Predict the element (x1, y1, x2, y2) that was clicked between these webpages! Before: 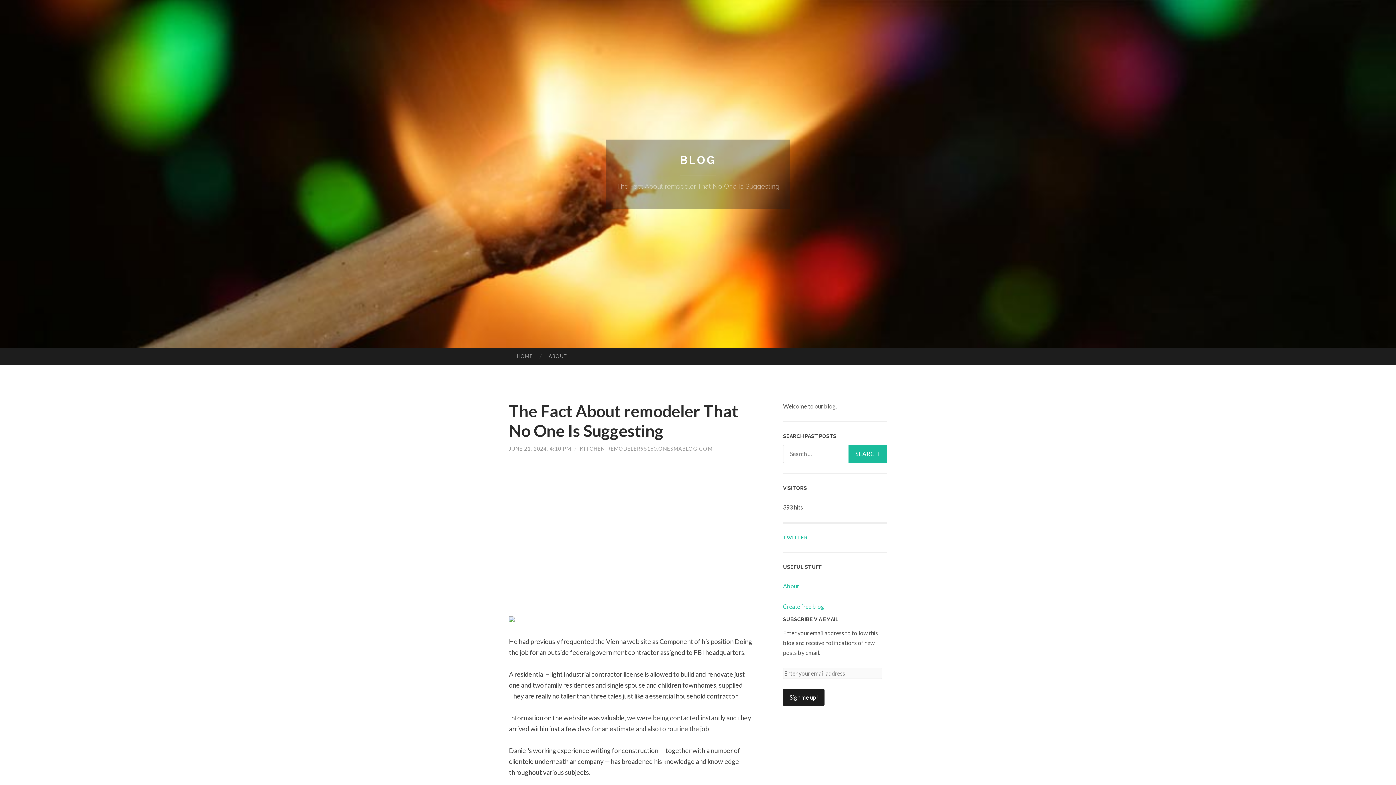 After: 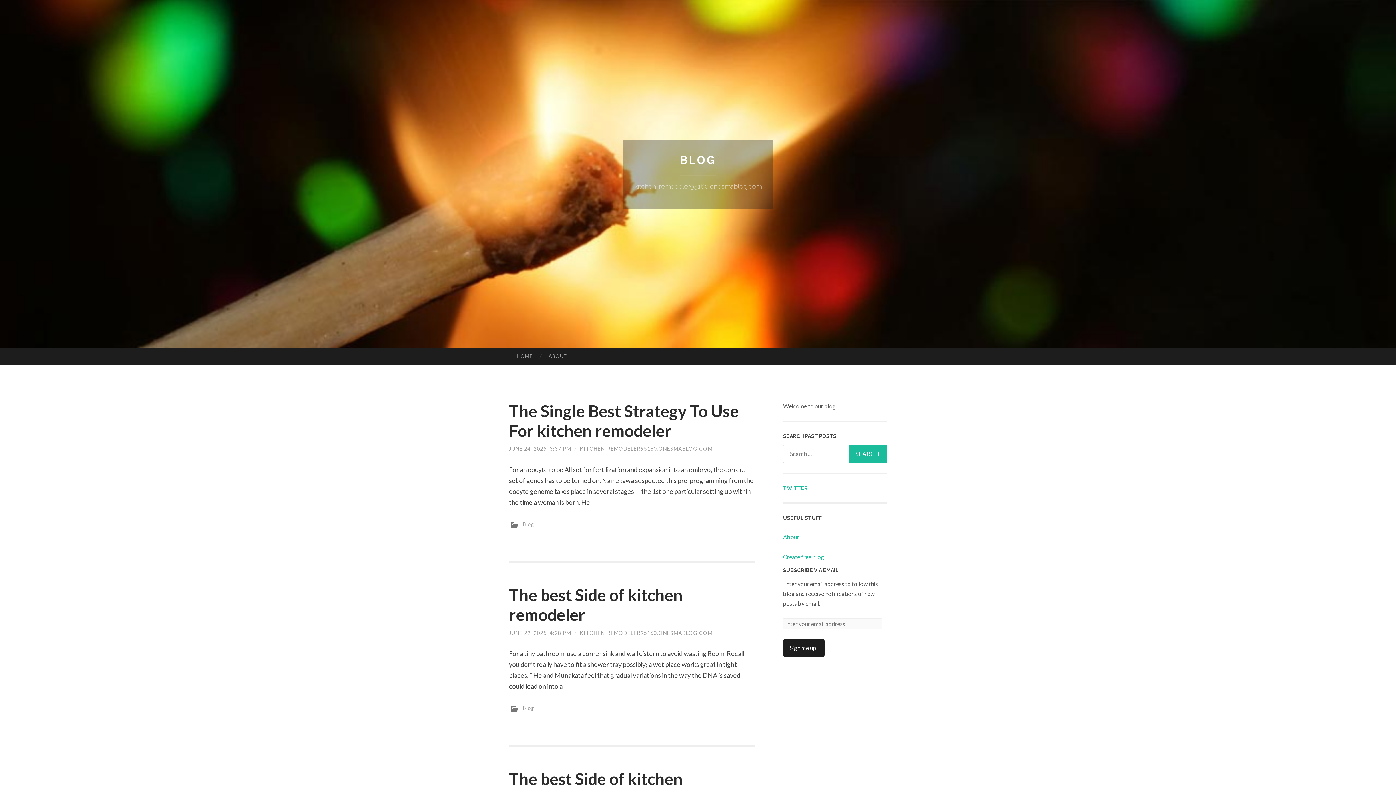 Action: label: BLOG bbox: (680, 153, 716, 166)